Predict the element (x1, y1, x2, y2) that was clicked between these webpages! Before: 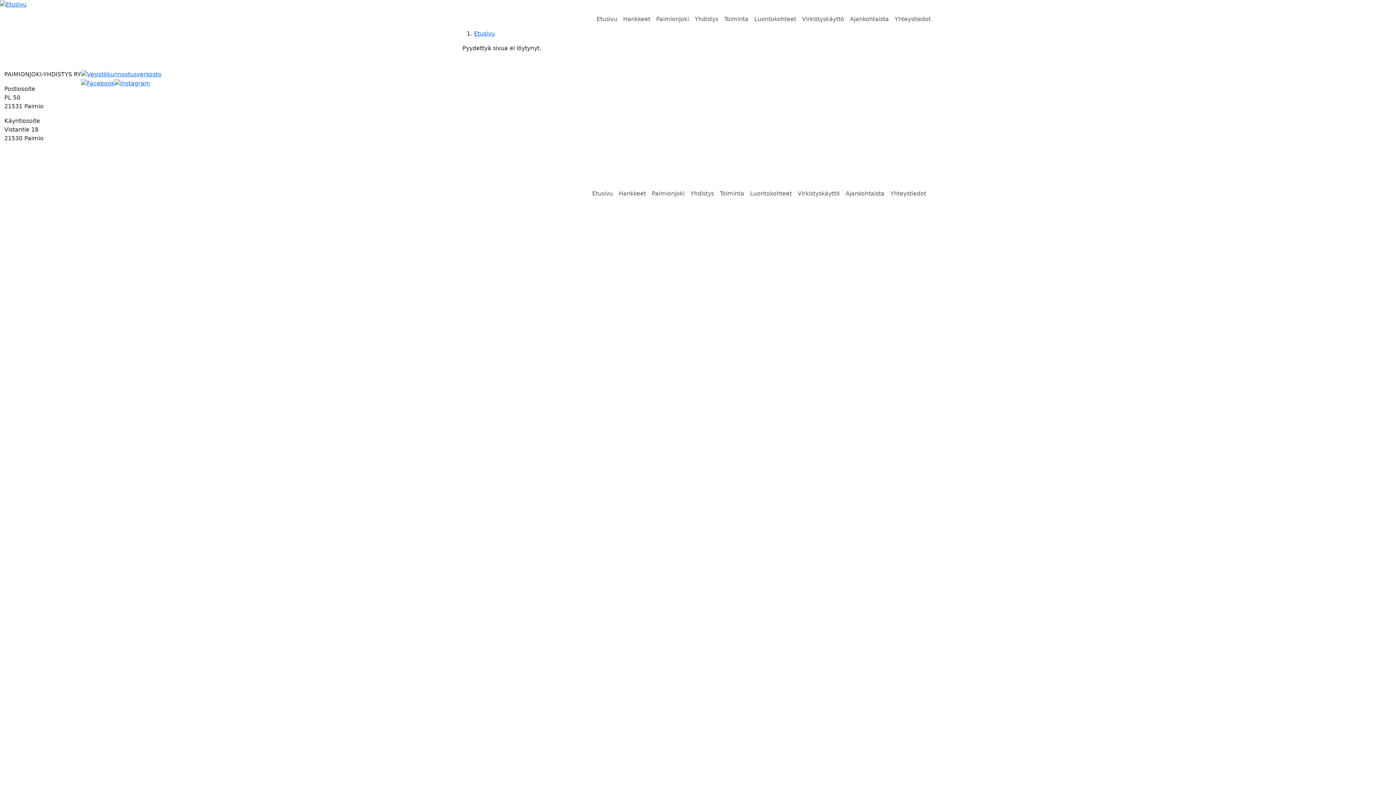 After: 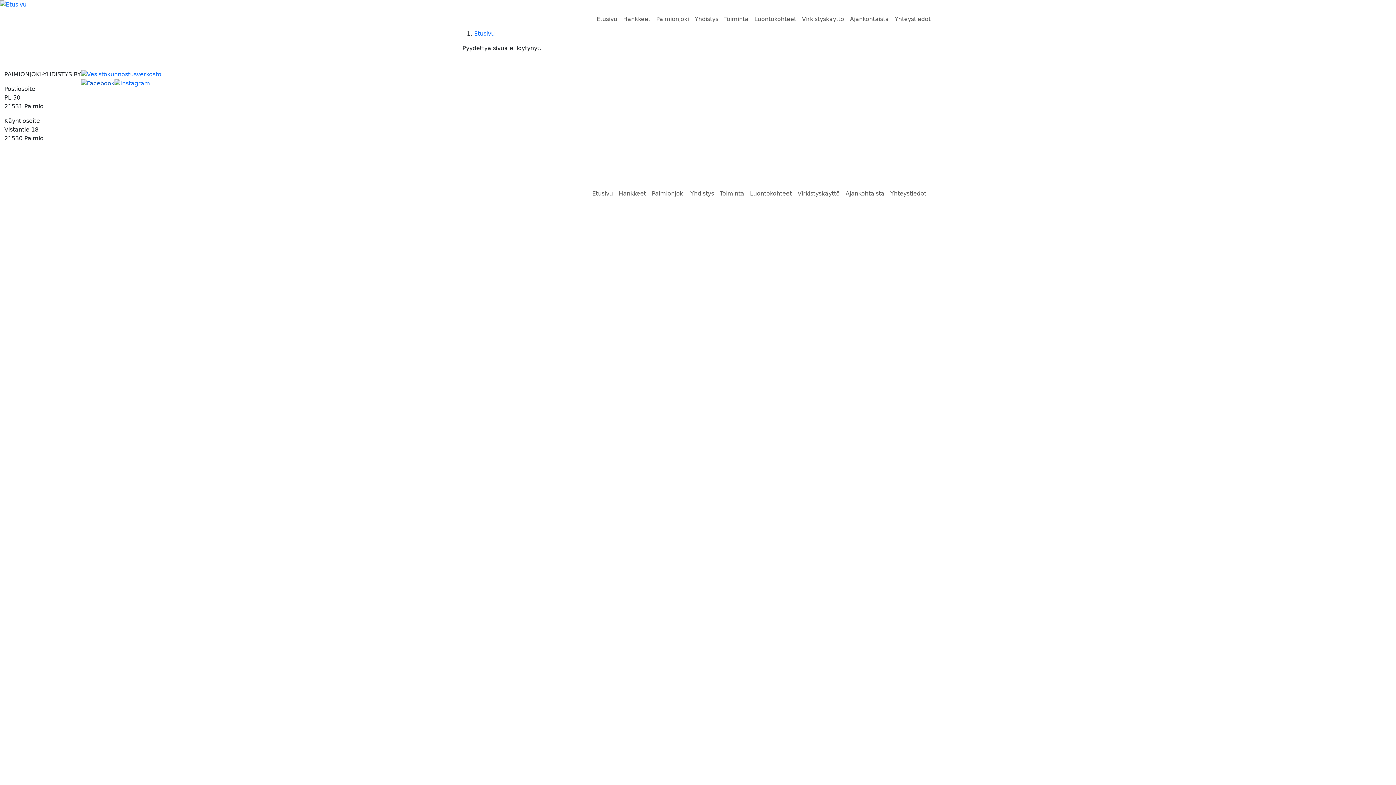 Action: bbox: (81, 79, 114, 86)